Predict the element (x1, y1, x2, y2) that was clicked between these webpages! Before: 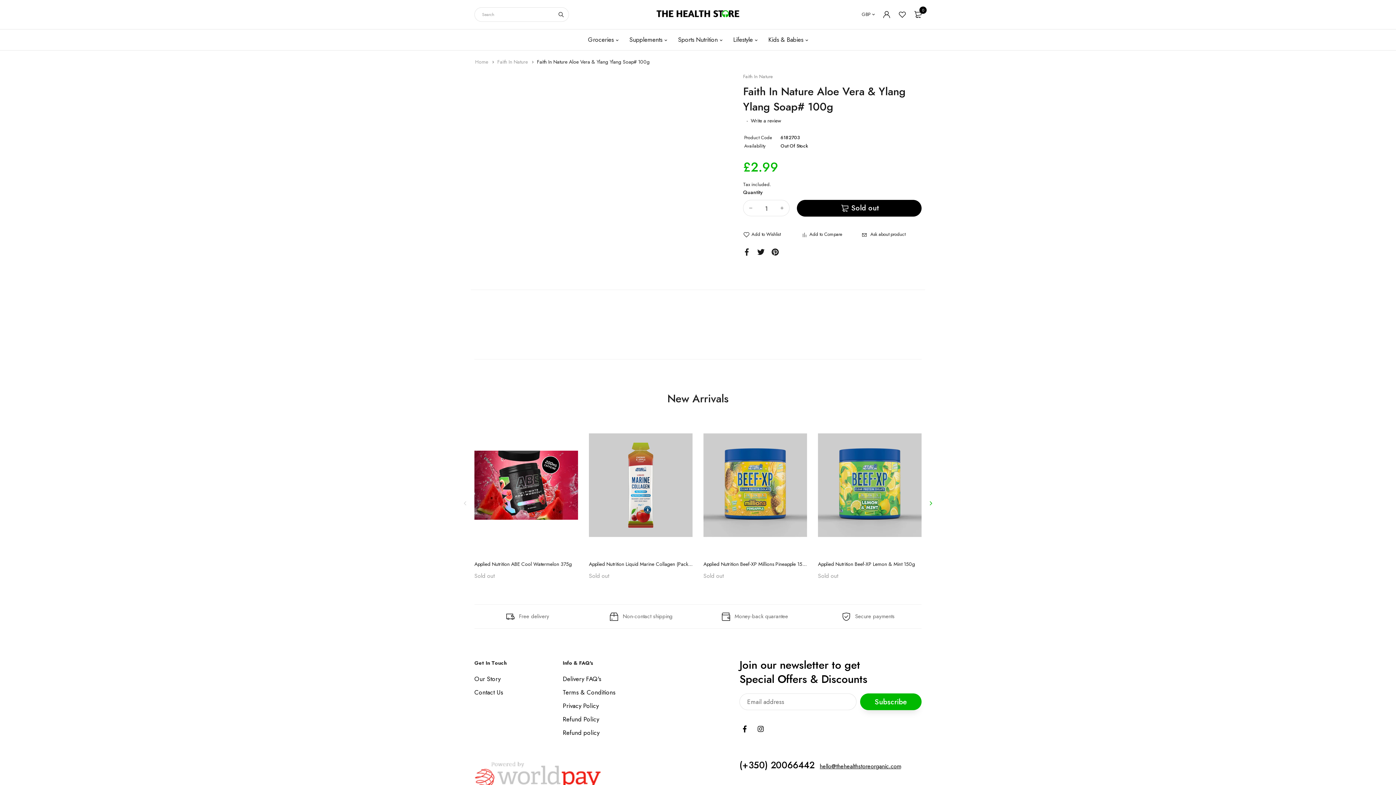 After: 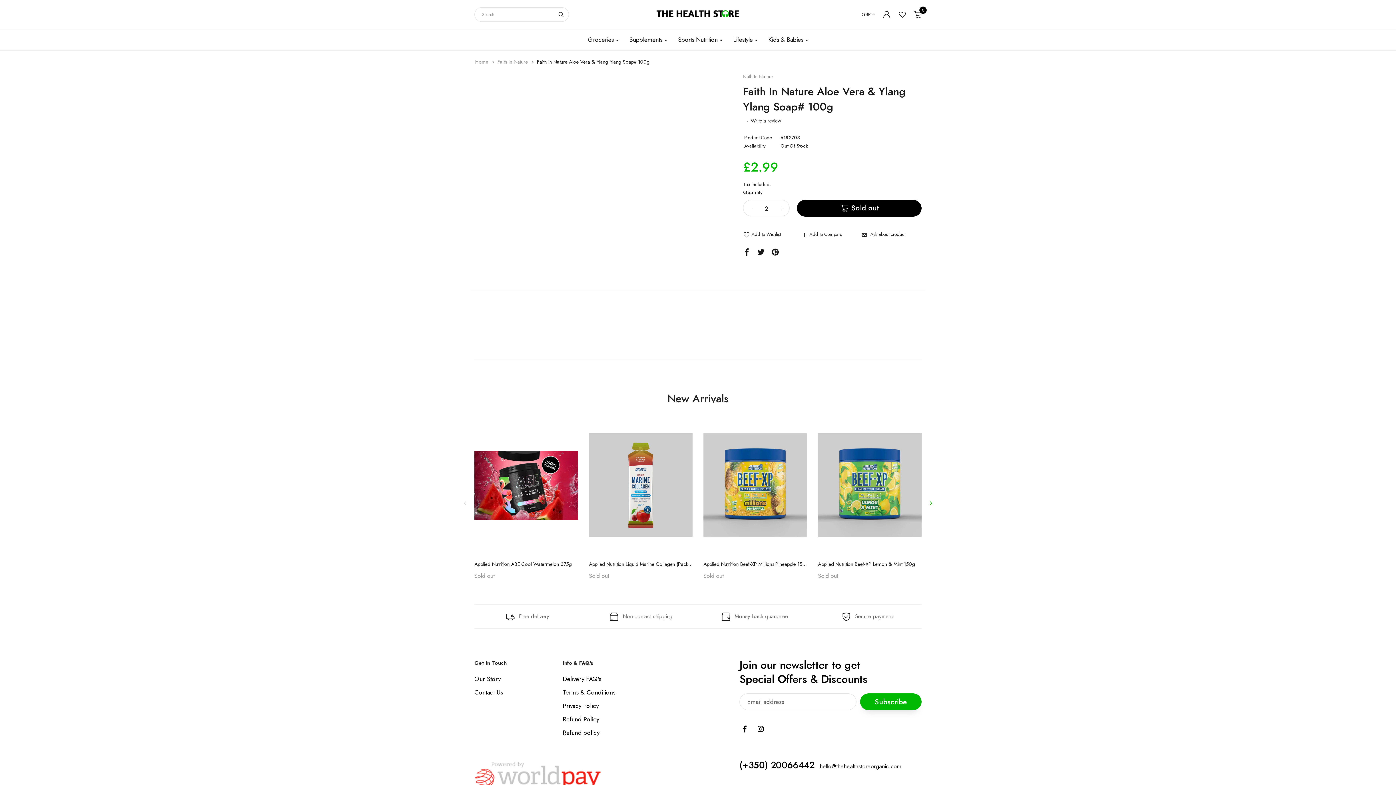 Action: bbox: (774, 200, 789, 216)